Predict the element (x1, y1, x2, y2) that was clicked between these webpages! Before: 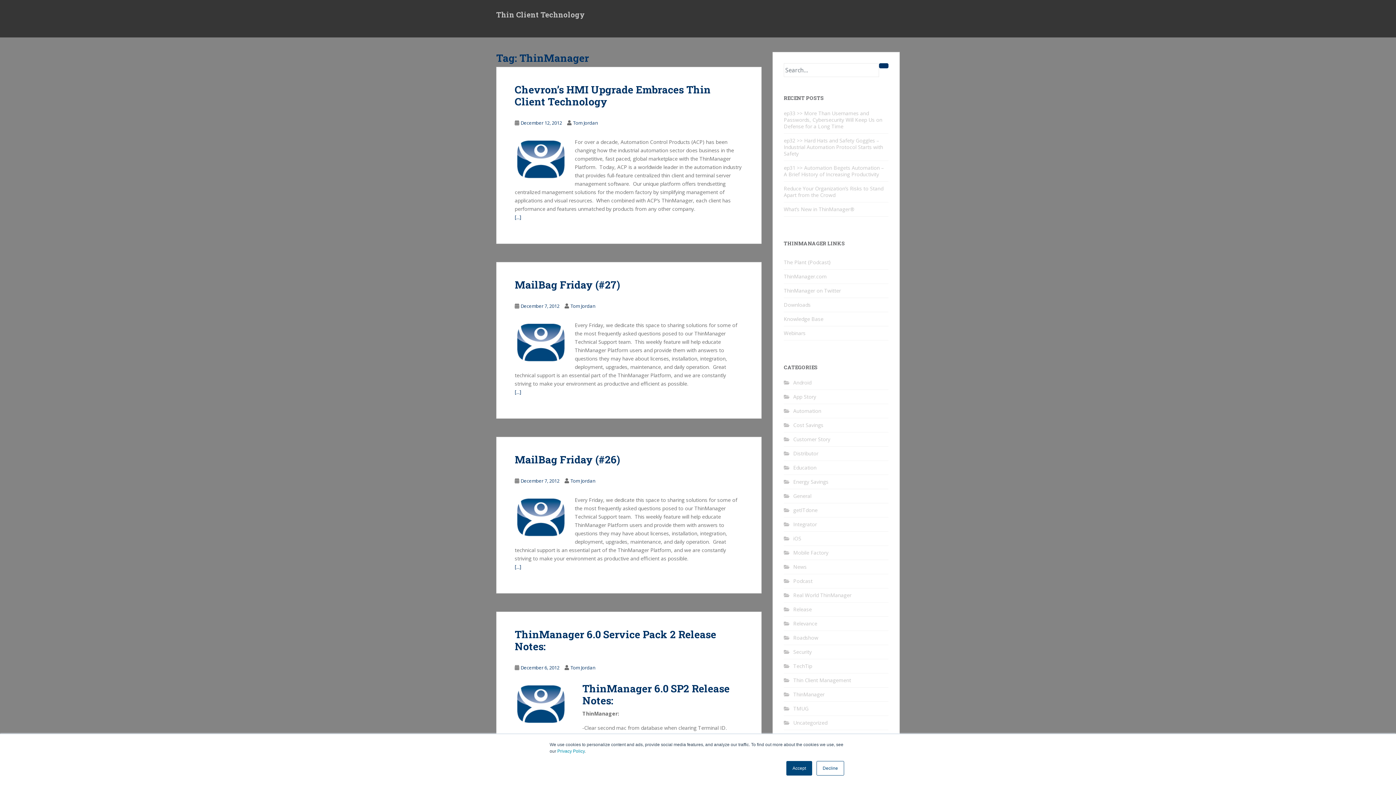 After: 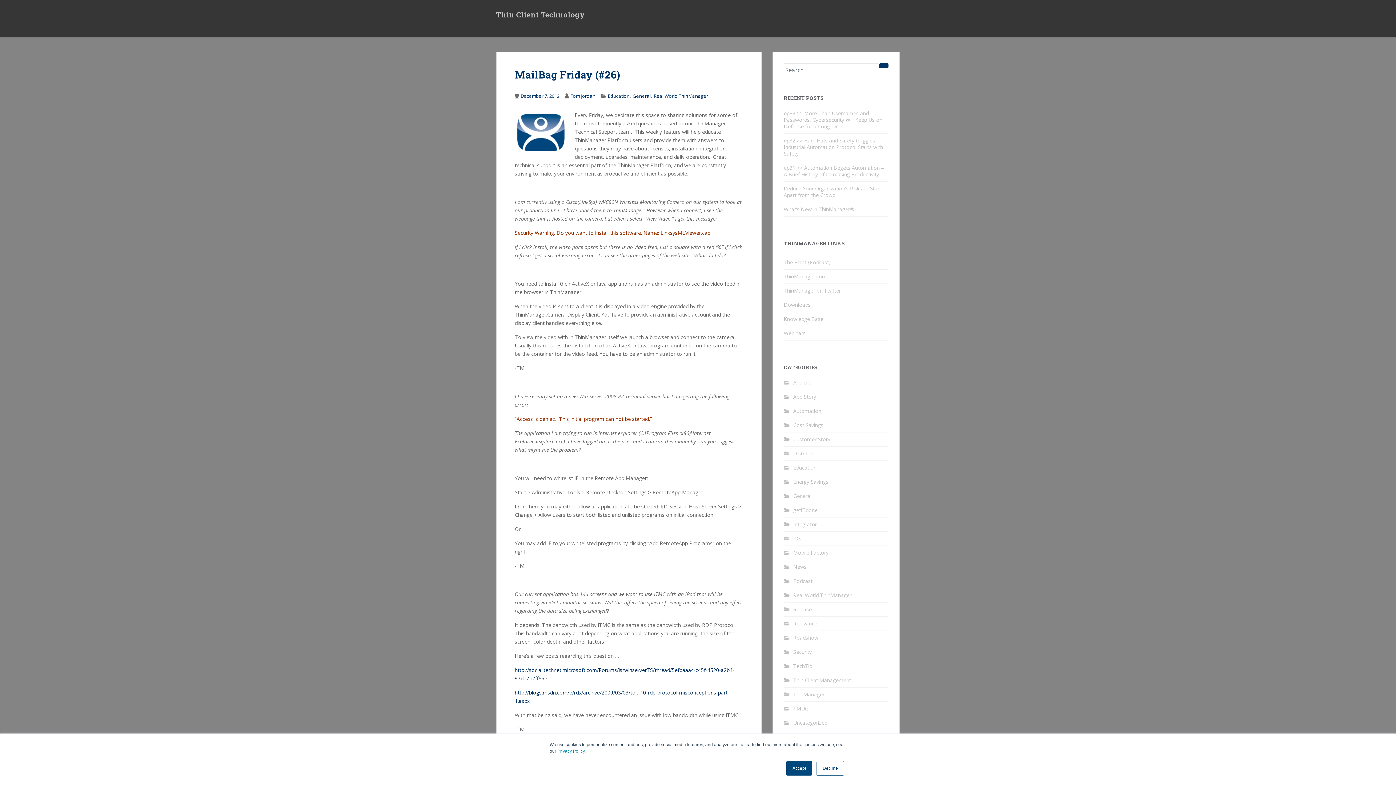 Action: bbox: (520, 477, 559, 484) label: December 7, 2012